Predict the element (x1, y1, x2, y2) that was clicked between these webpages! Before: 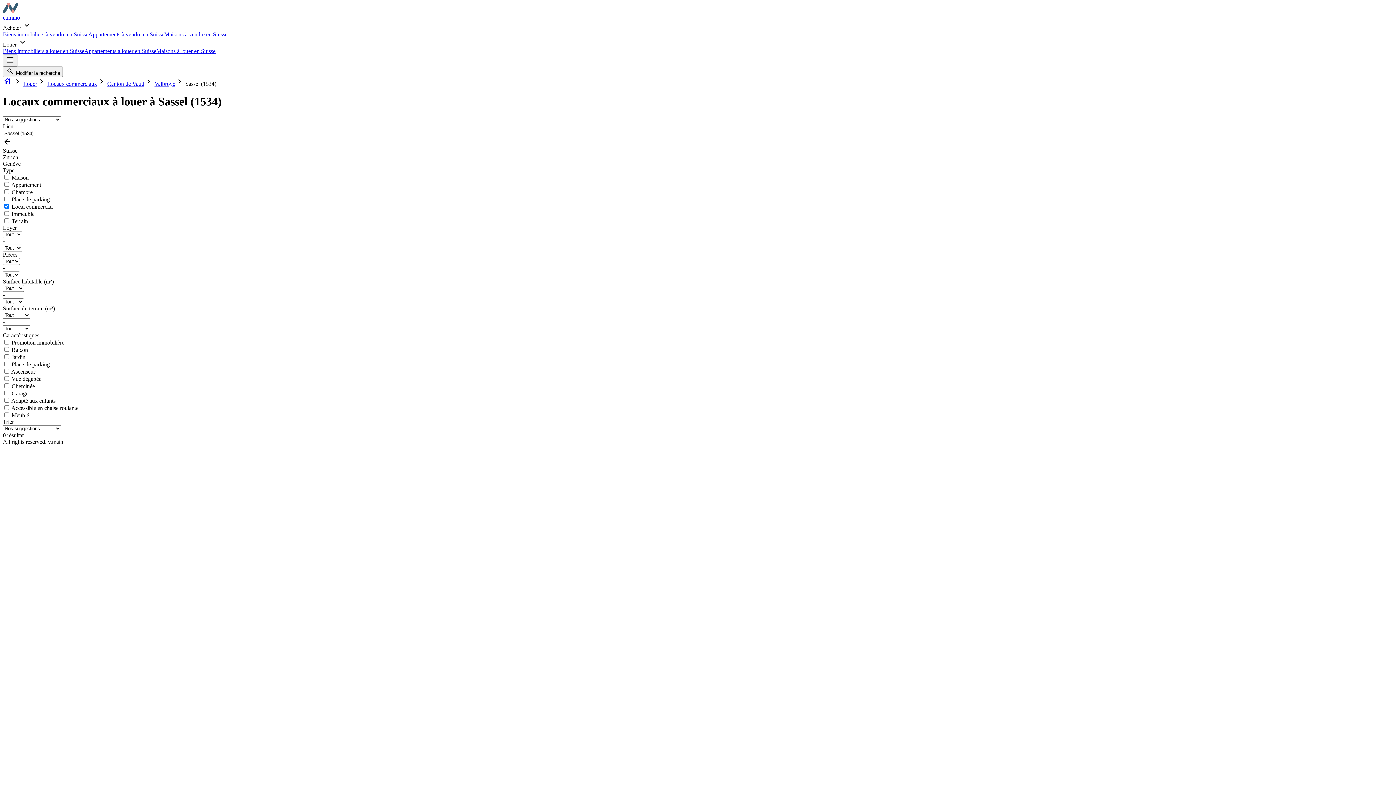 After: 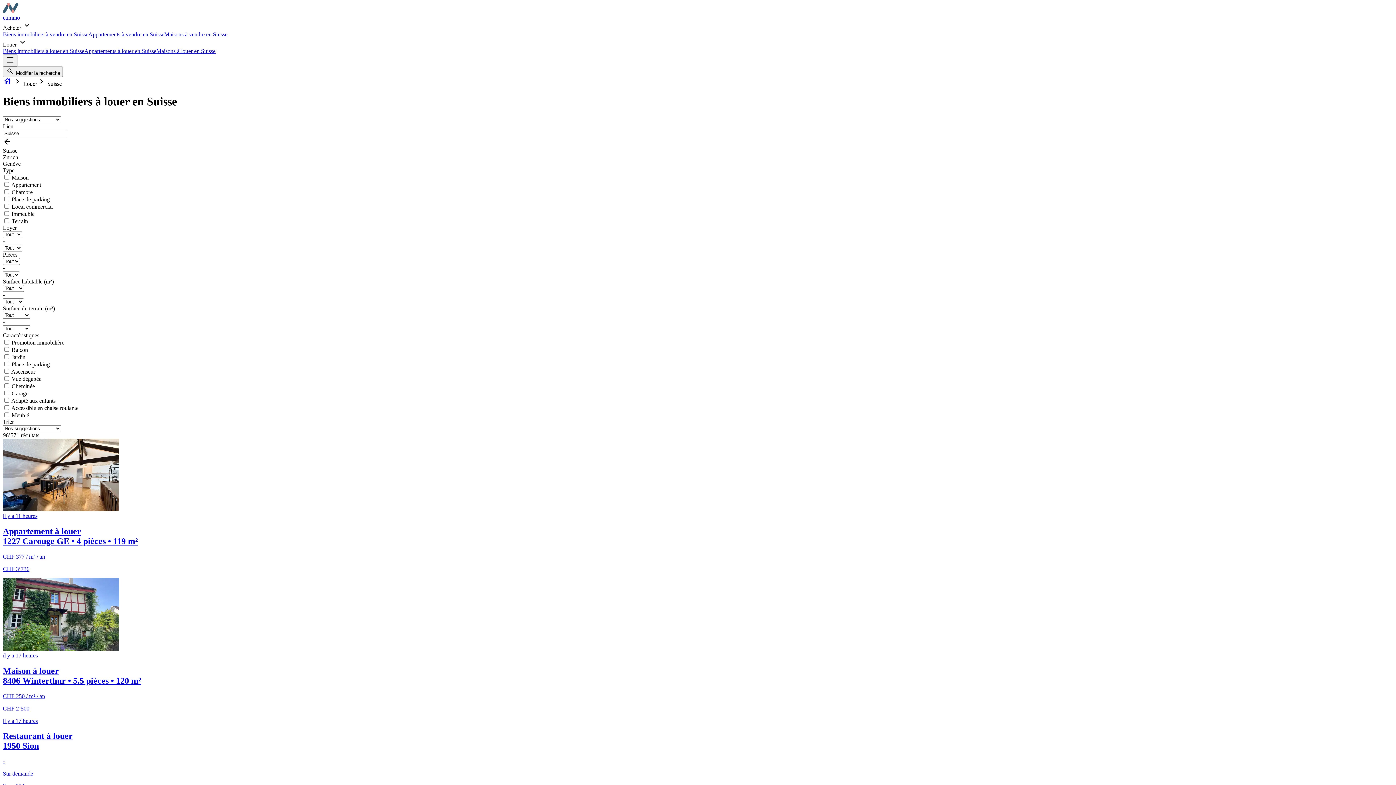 Action: bbox: (2, 48, 84, 54) label: Biens immobiliers à louer en Suisse